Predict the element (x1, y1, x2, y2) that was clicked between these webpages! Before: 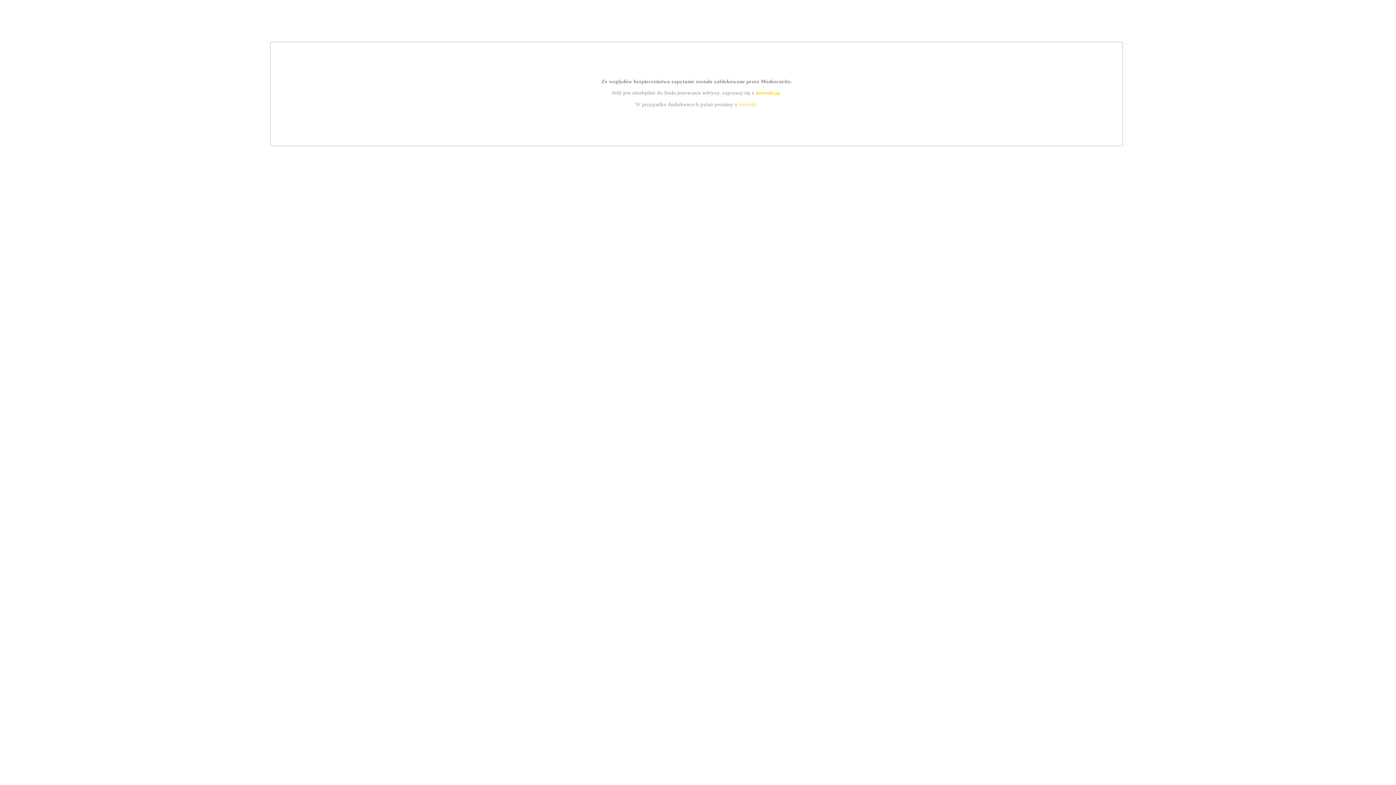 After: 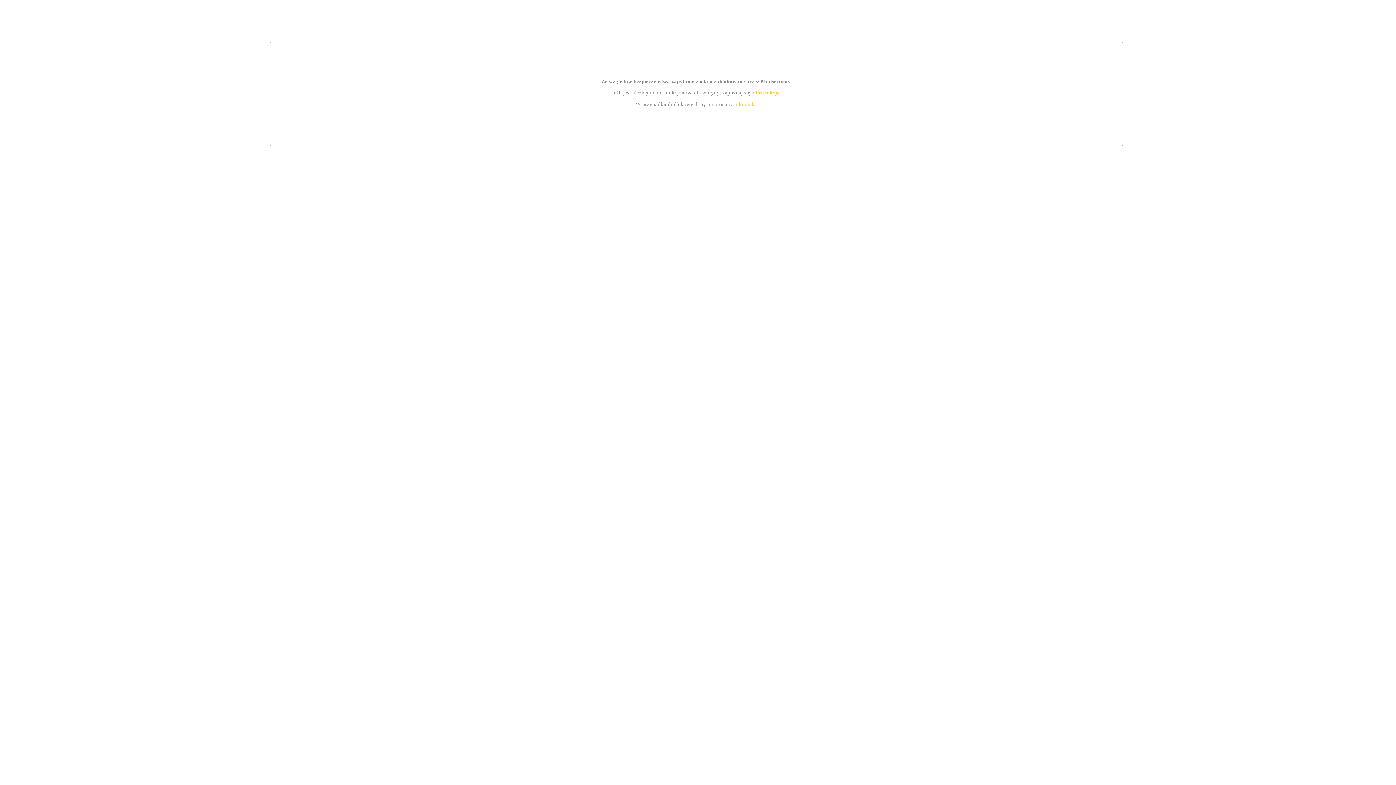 Action: label: instrukcją bbox: (755, 89, 779, 95)